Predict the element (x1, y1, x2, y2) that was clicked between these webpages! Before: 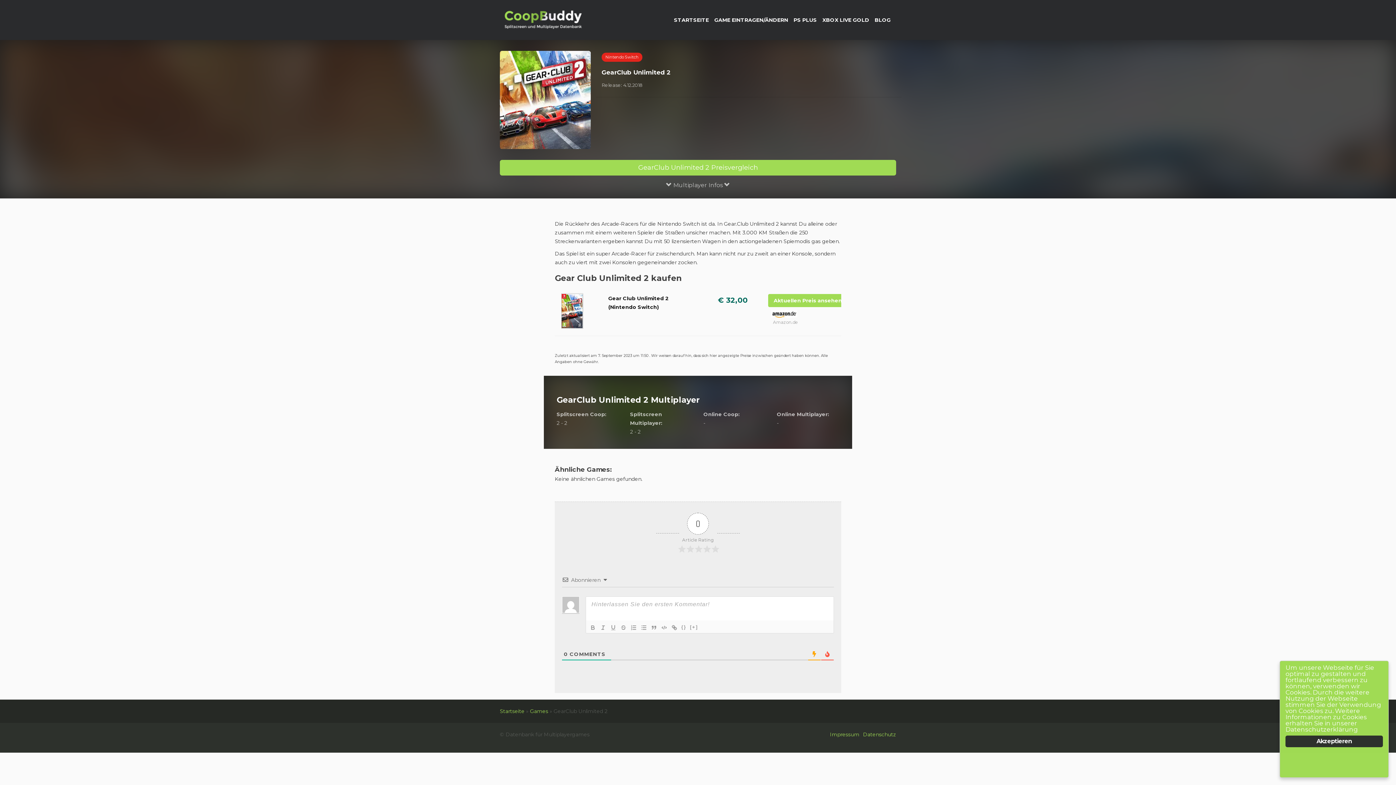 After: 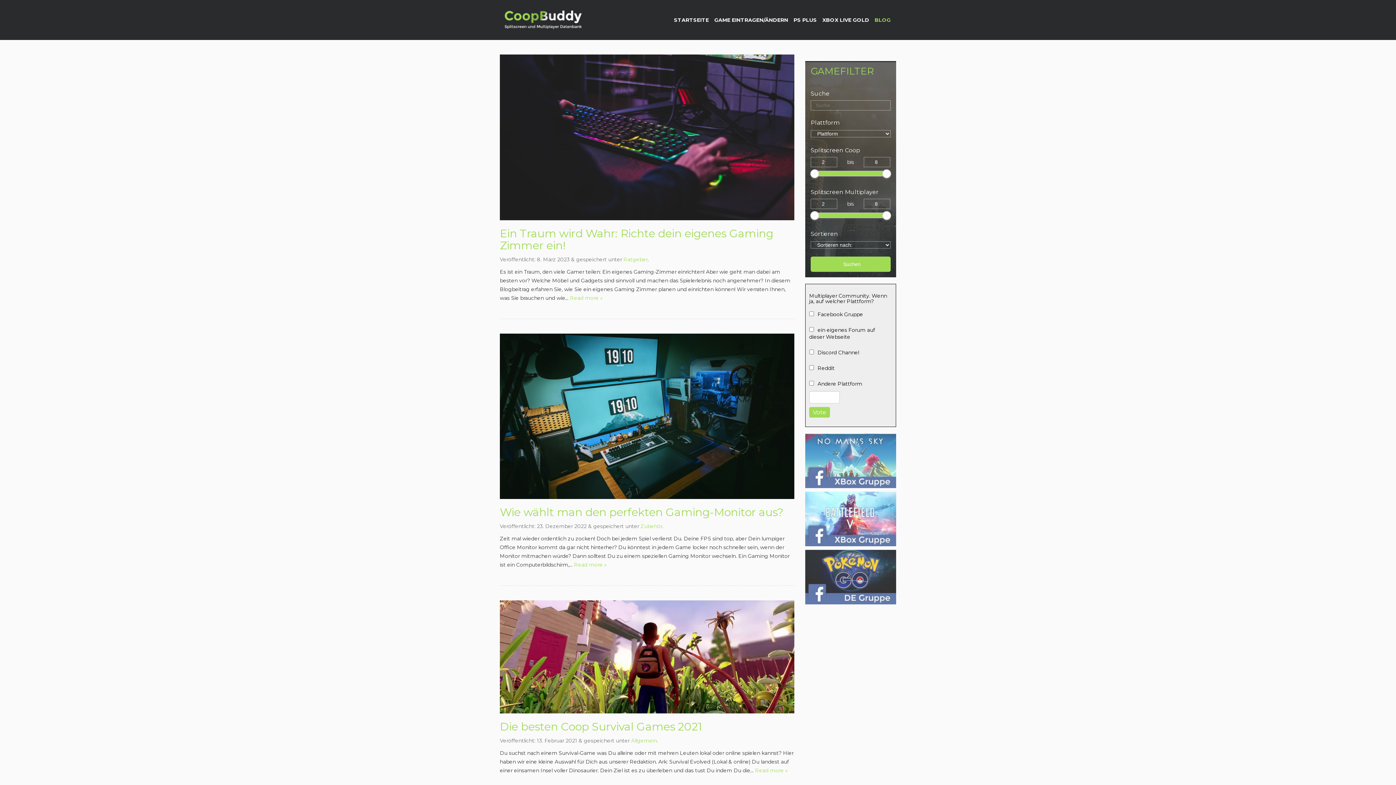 Action: label: BLOG bbox: (869, 0, 890, 40)